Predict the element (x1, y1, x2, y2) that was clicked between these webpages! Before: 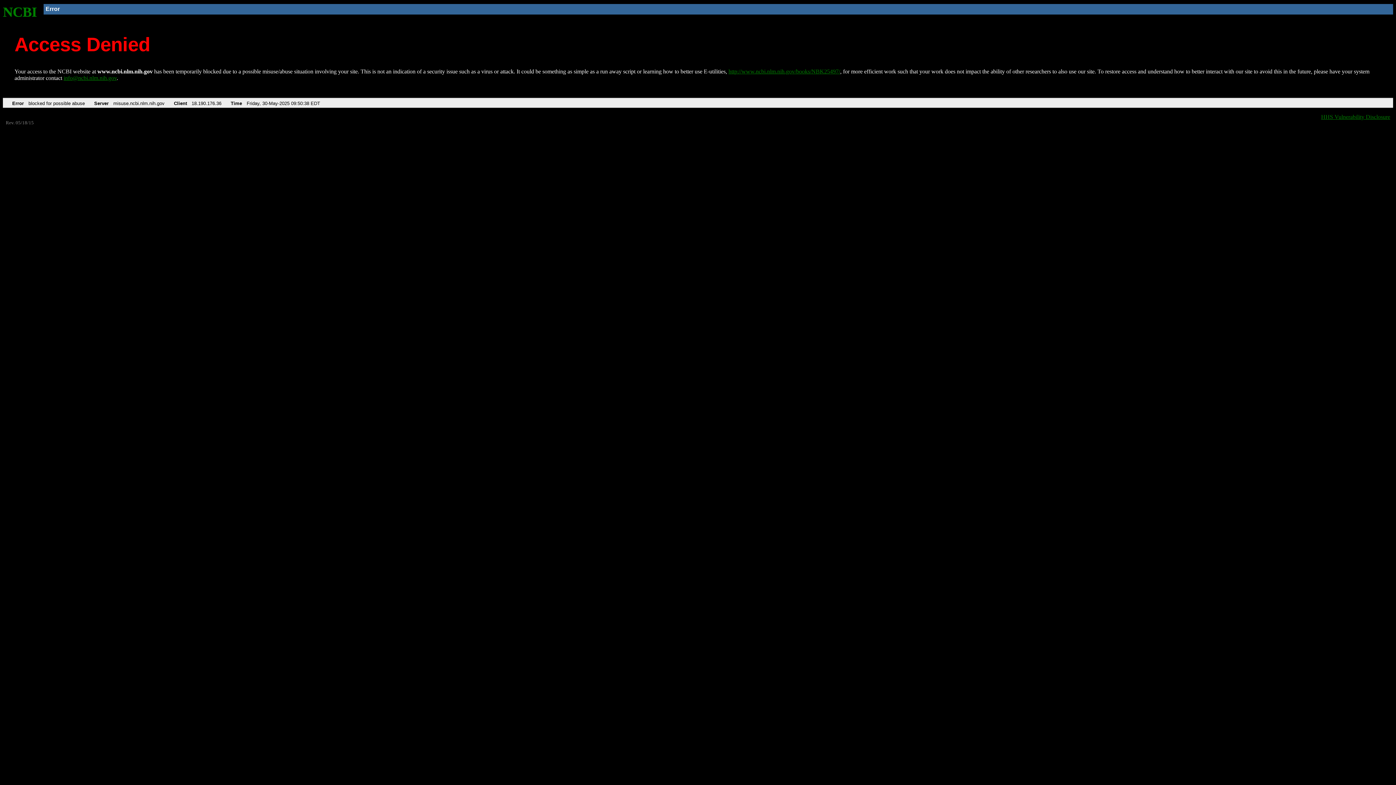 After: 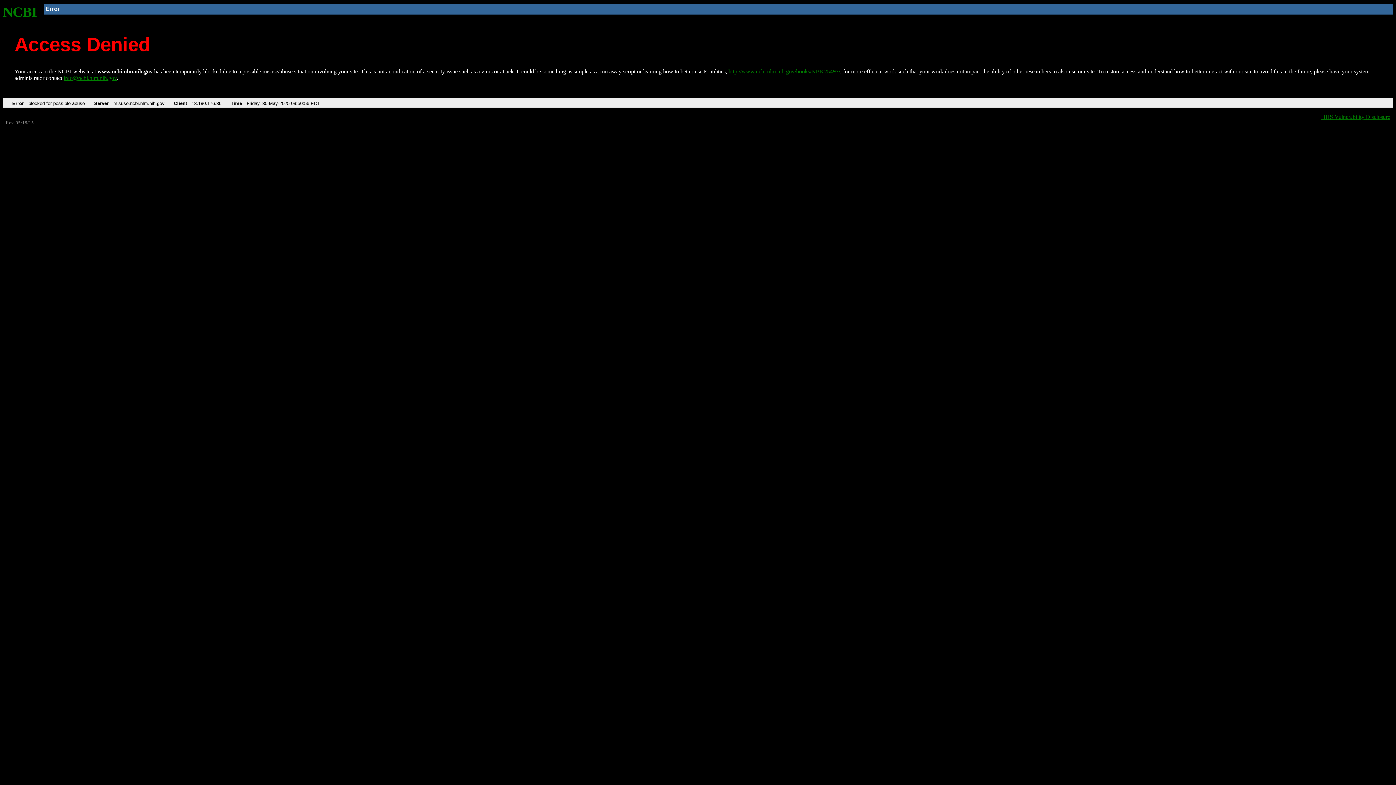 Action: label: NCBI bbox: (2, 4, 37, 19)